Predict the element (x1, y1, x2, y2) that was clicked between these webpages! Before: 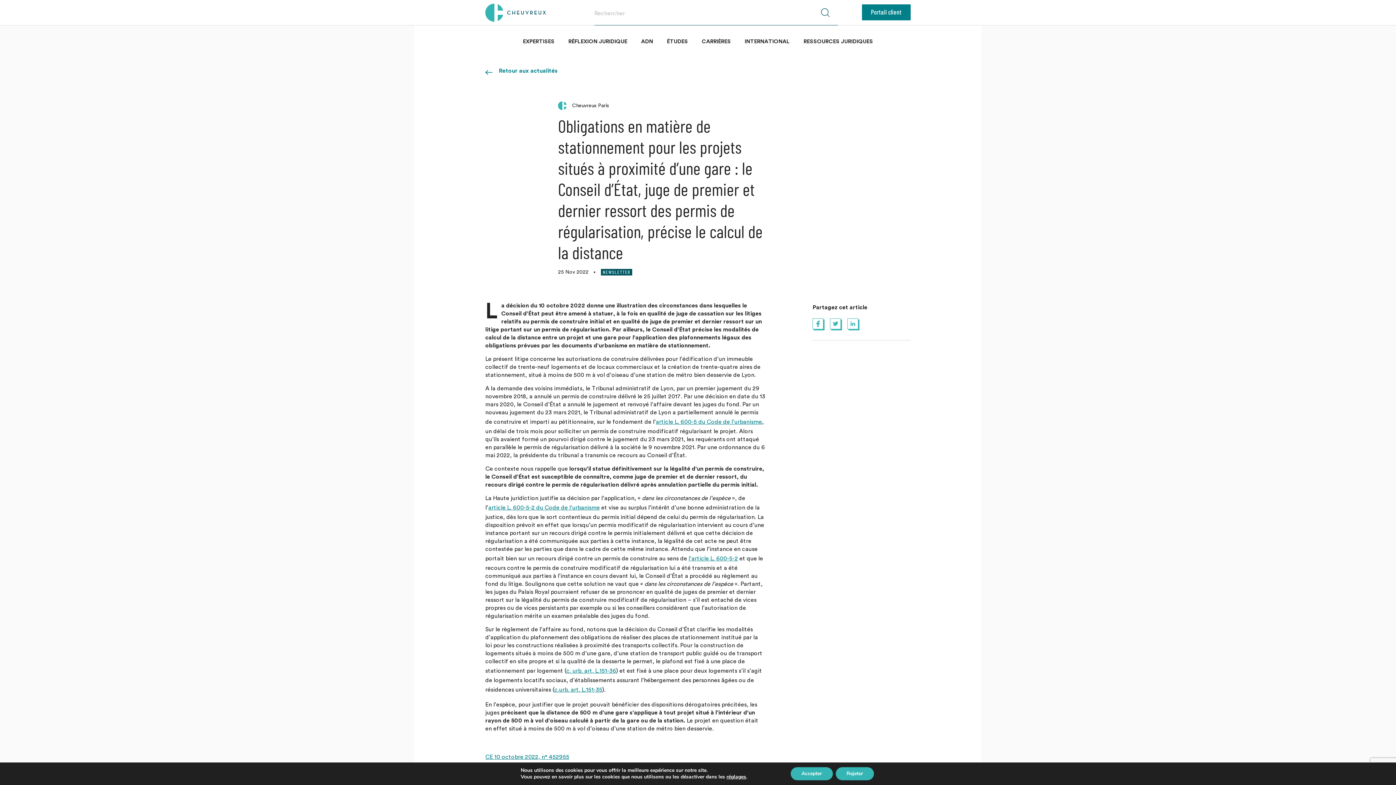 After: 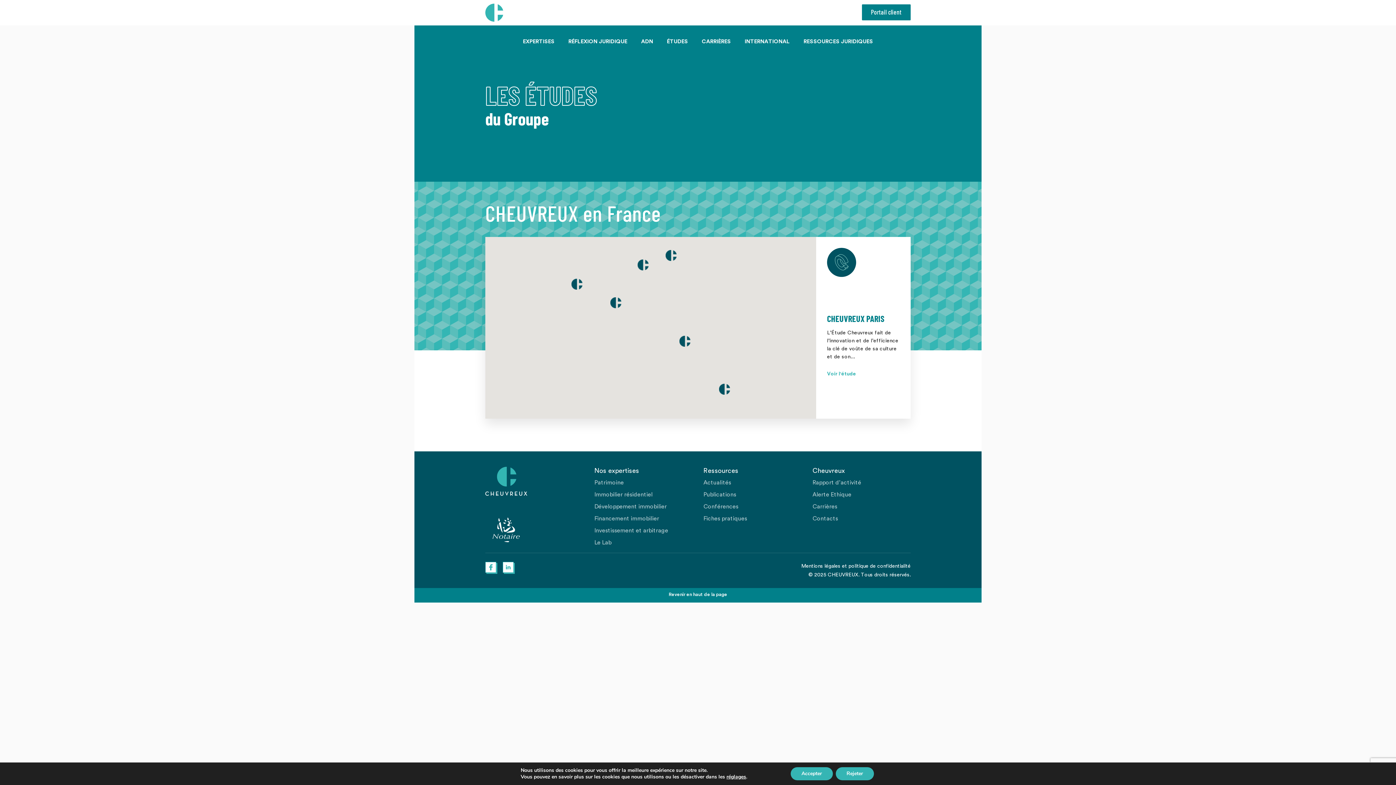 Action: label: ÉTUDES bbox: (667, 38, 688, 53)